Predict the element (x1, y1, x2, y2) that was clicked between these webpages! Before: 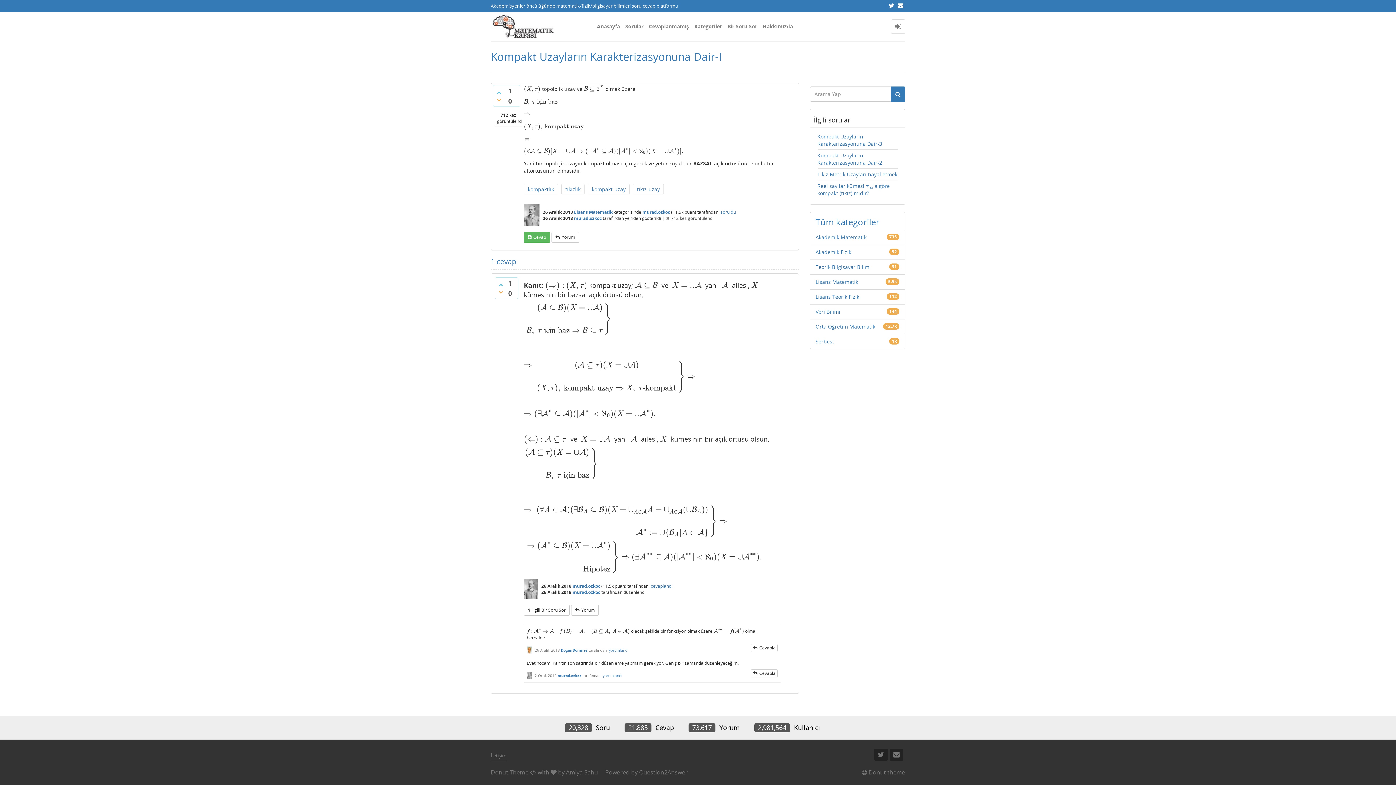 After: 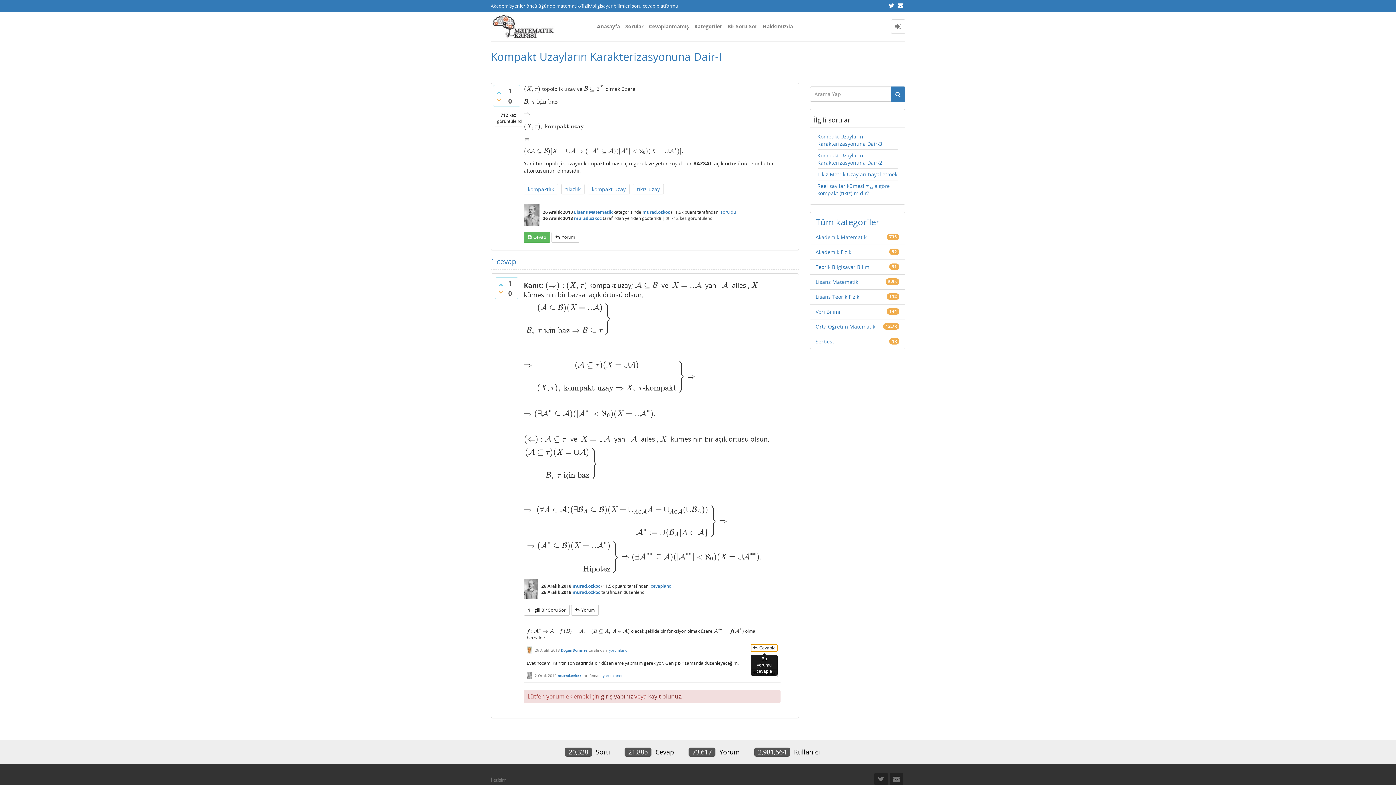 Action: label: Cevapla bbox: (751, 644, 777, 652)